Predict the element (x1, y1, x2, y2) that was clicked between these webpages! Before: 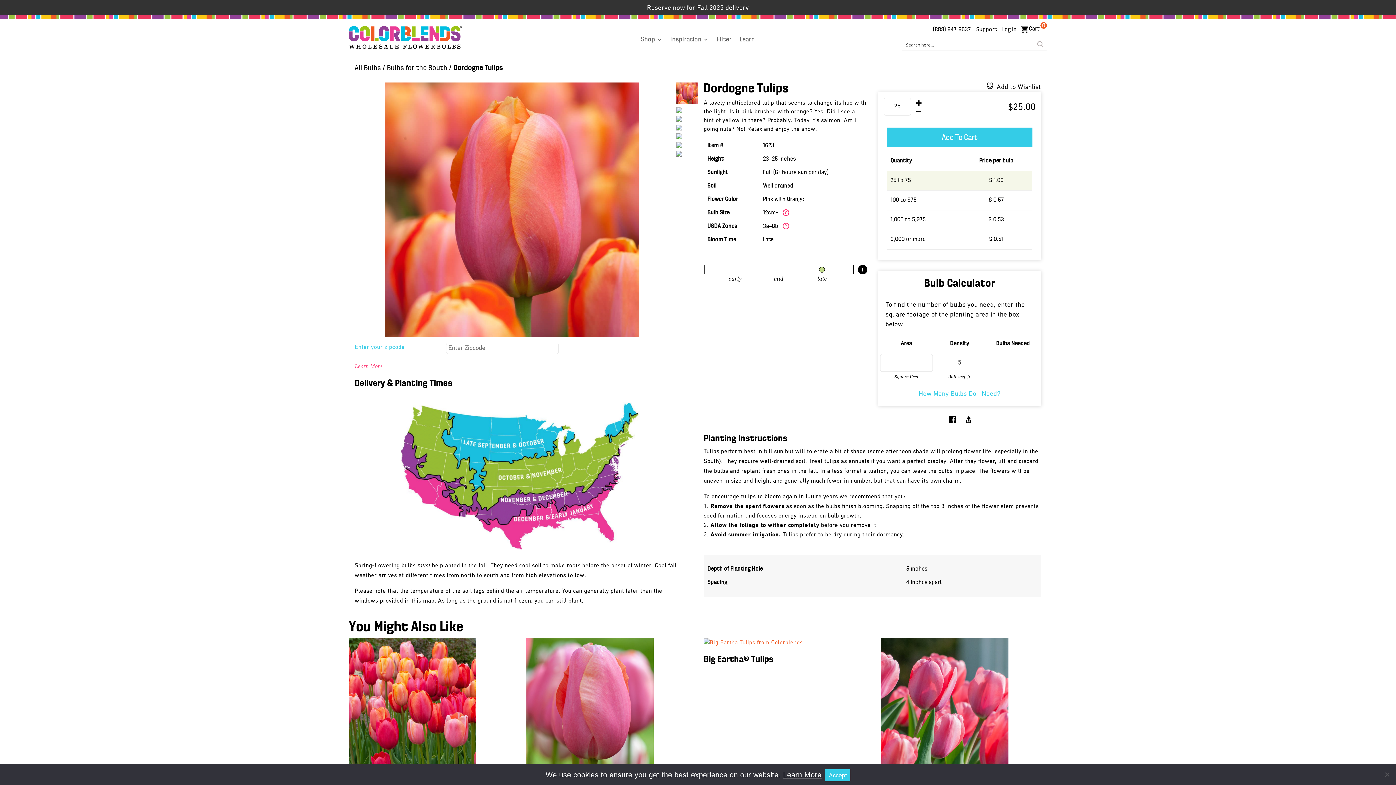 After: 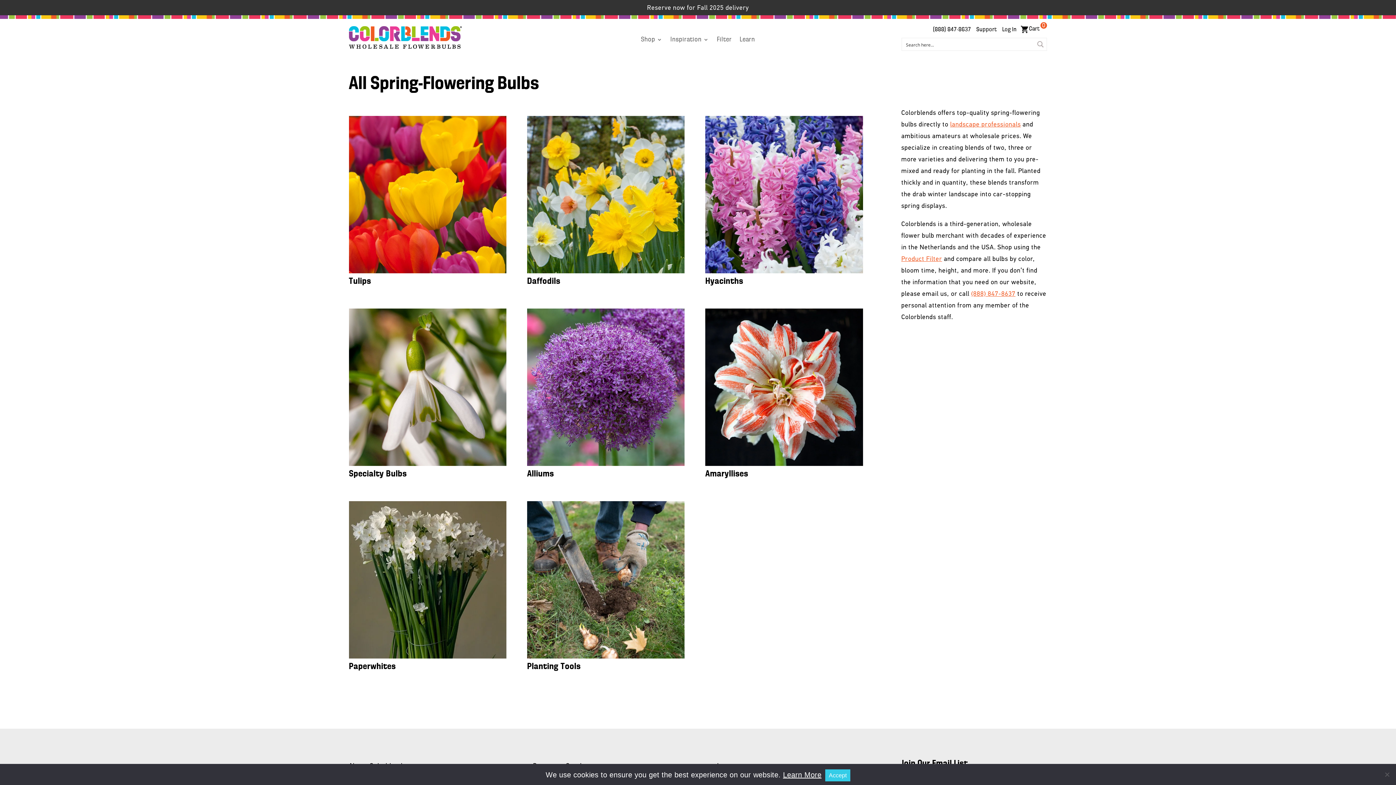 Action: bbox: (354, 64, 381, 72) label: All Bulbs